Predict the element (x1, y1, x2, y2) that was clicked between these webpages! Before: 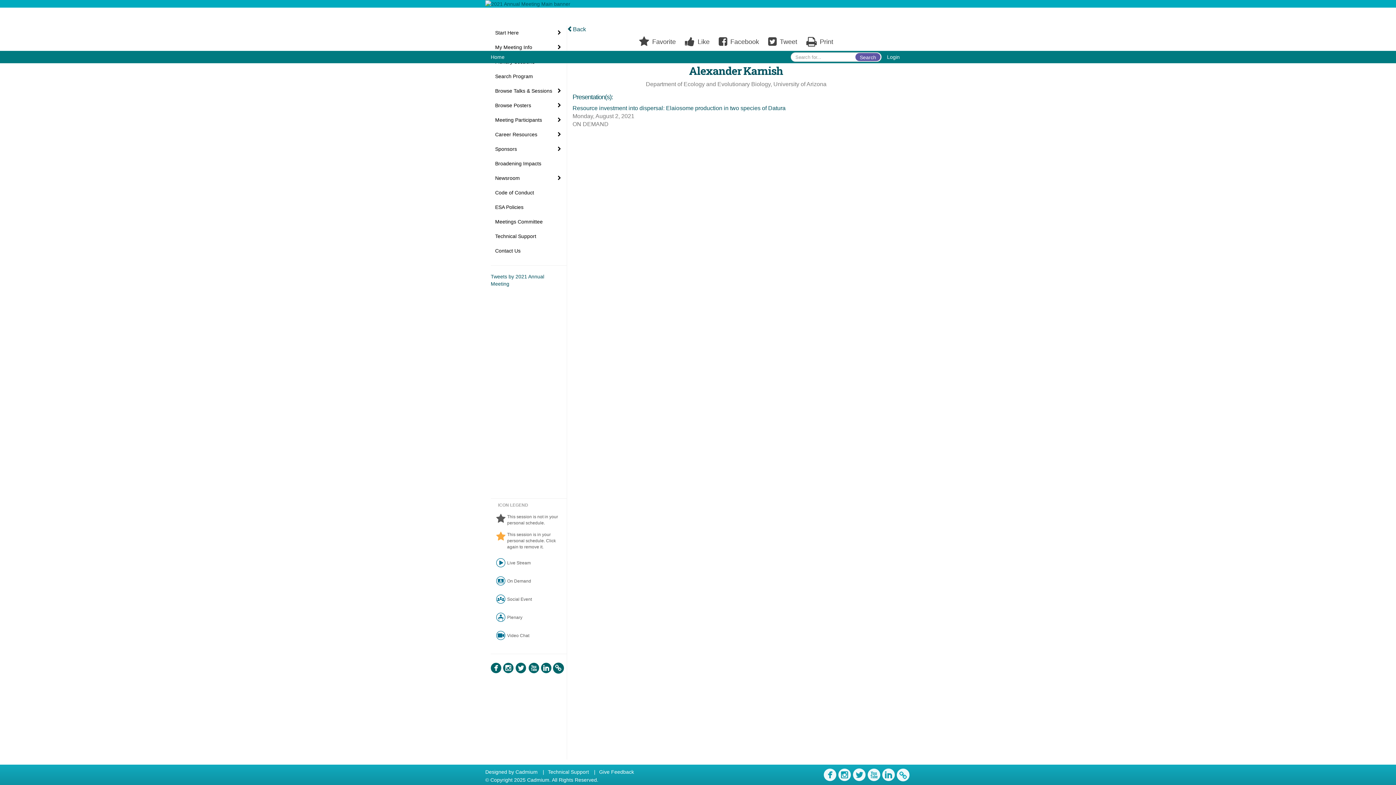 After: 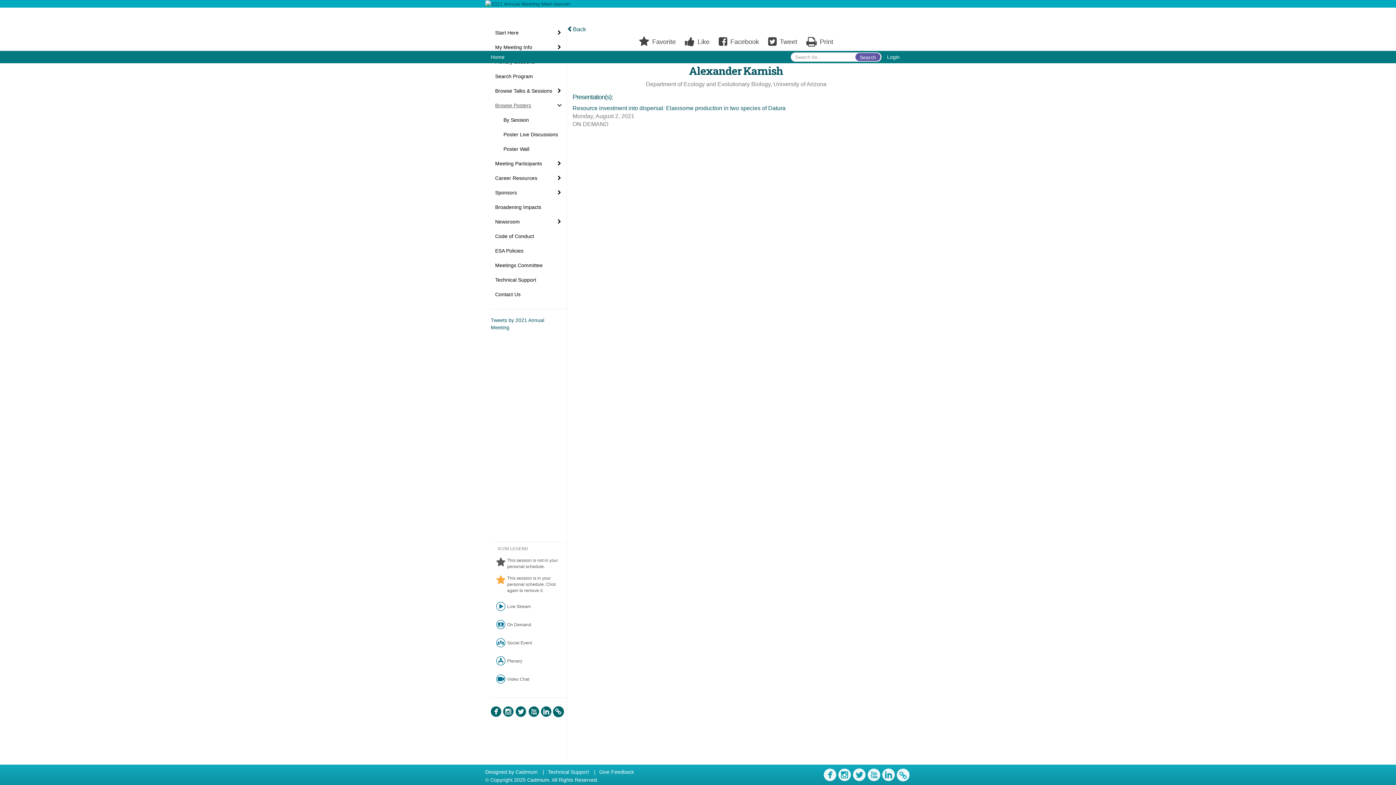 Action: bbox: (490, 98, 566, 112) label: Browse Posters